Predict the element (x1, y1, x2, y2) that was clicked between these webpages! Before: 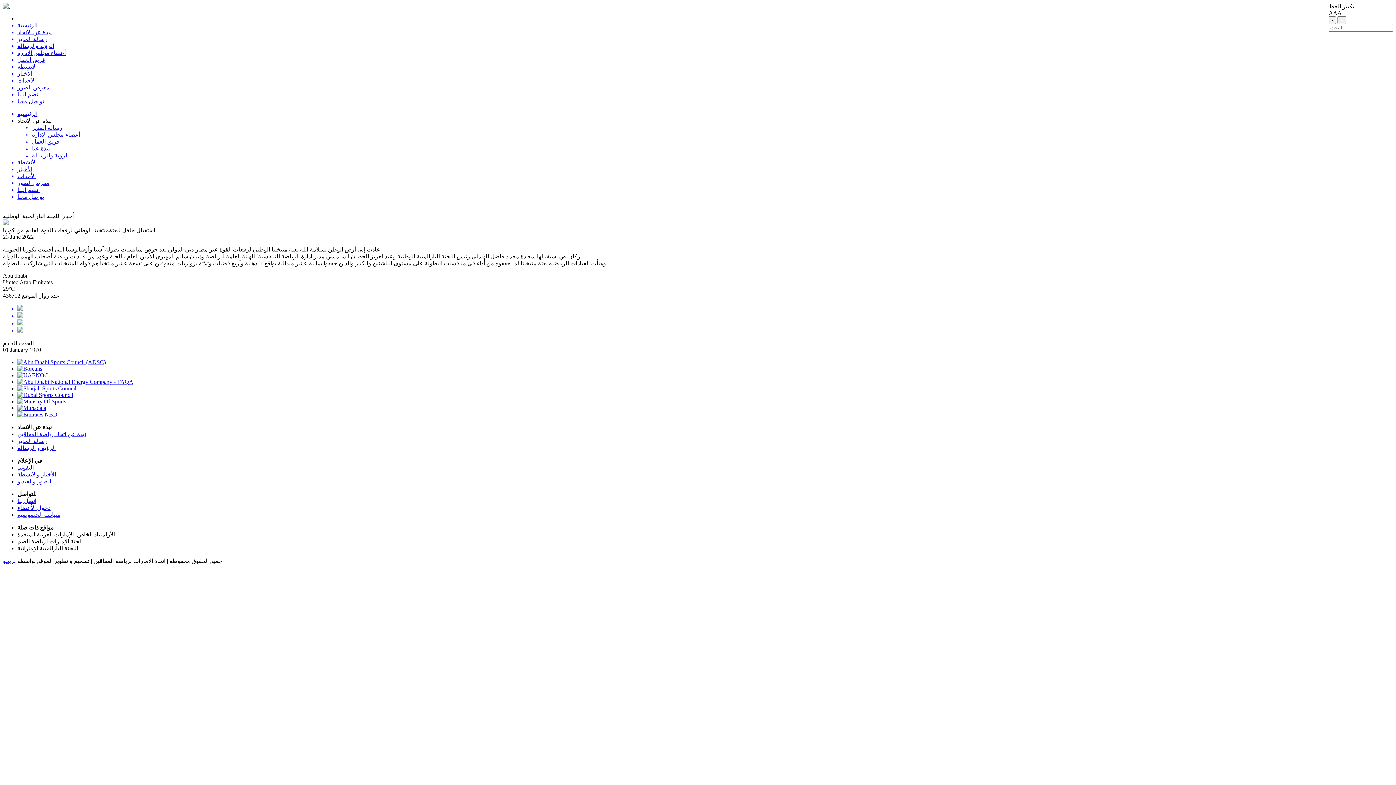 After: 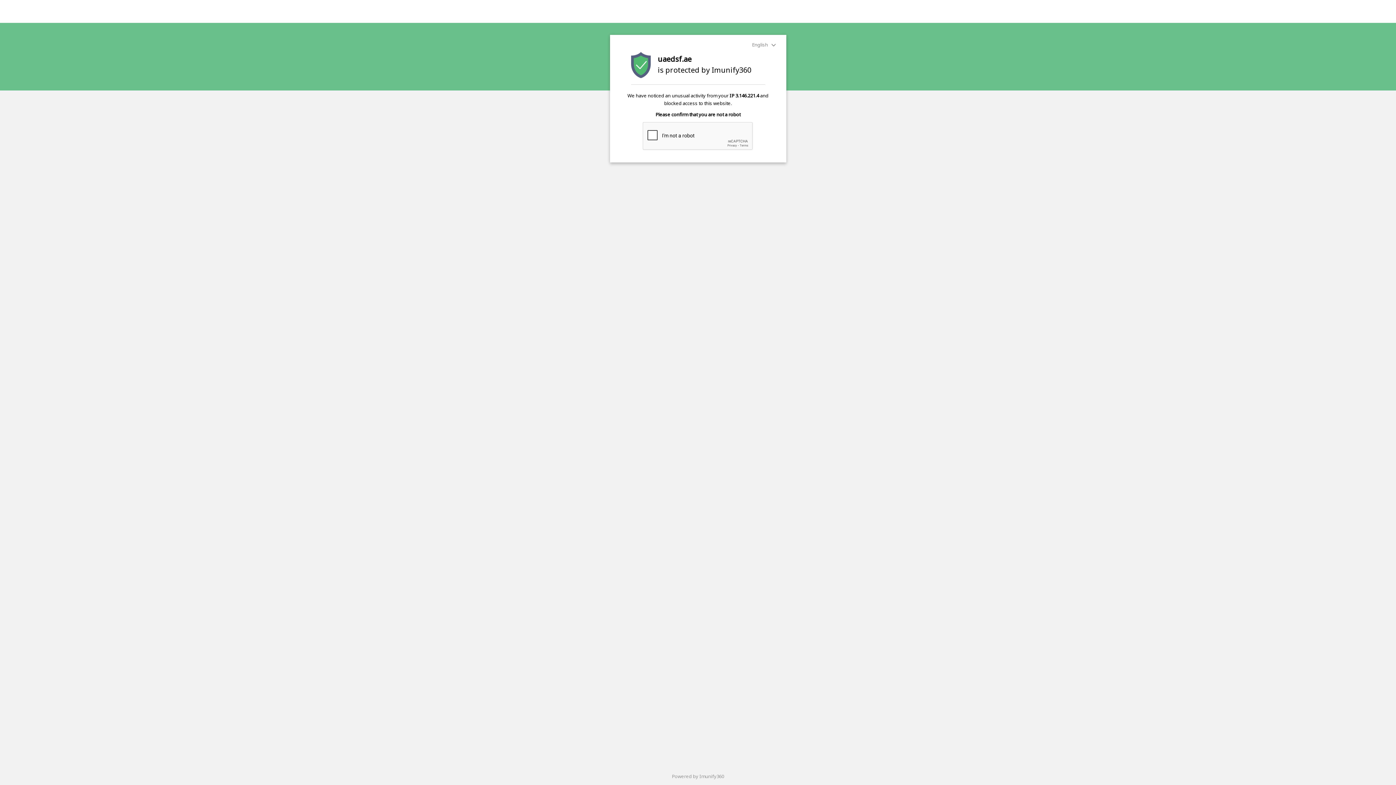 Action: bbox: (17, 158, 1393, 165) label: الأنشطة